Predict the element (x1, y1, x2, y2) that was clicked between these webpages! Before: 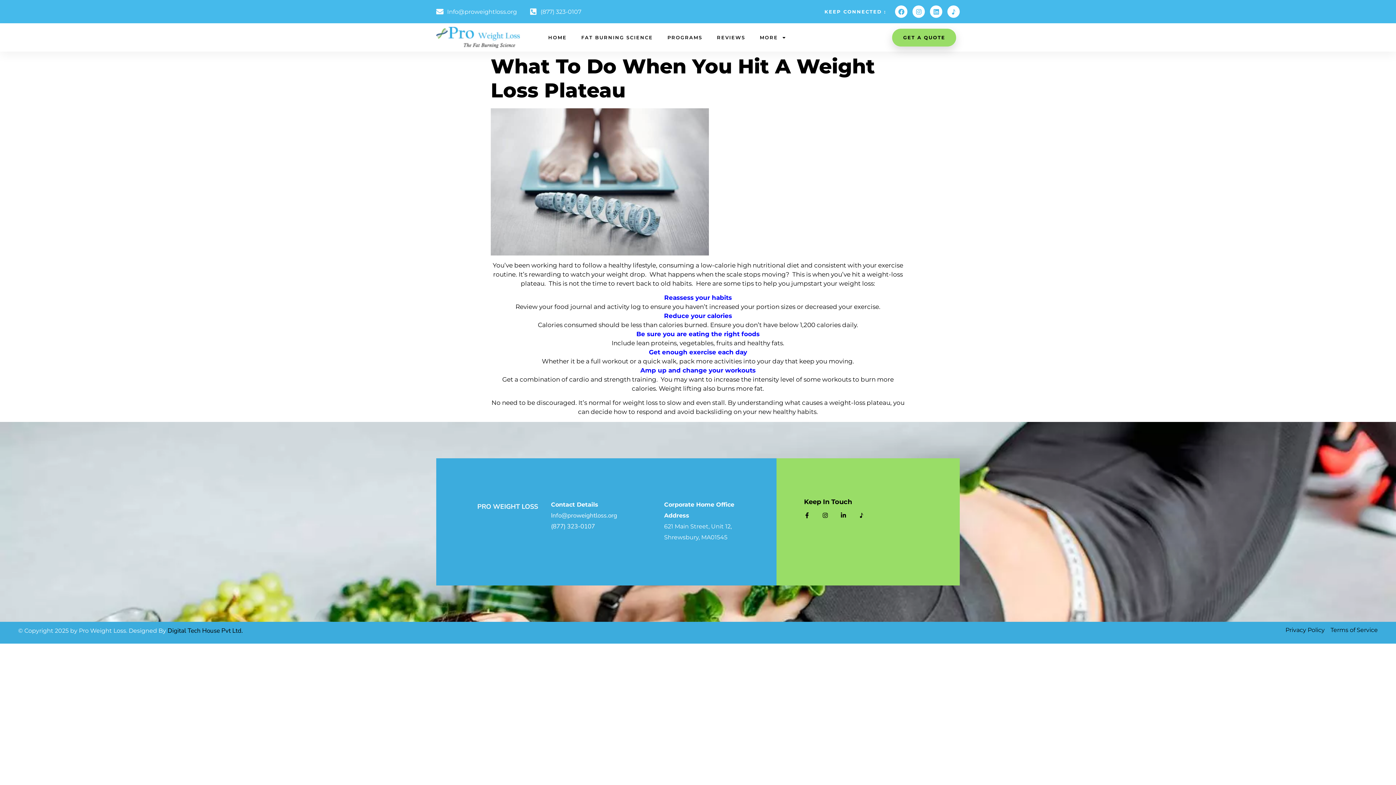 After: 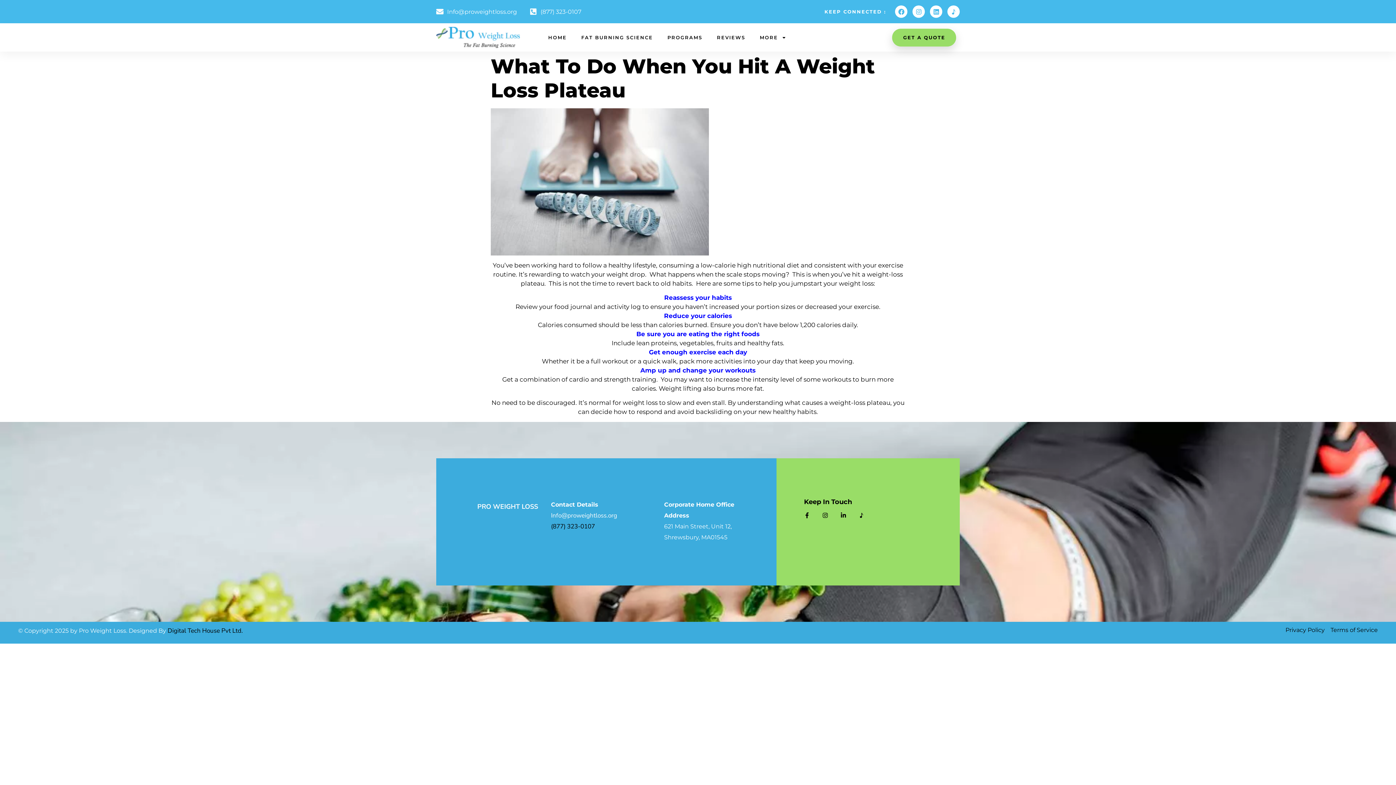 Action: label: (877) 323-0107 bbox: (551, 522, 595, 530)